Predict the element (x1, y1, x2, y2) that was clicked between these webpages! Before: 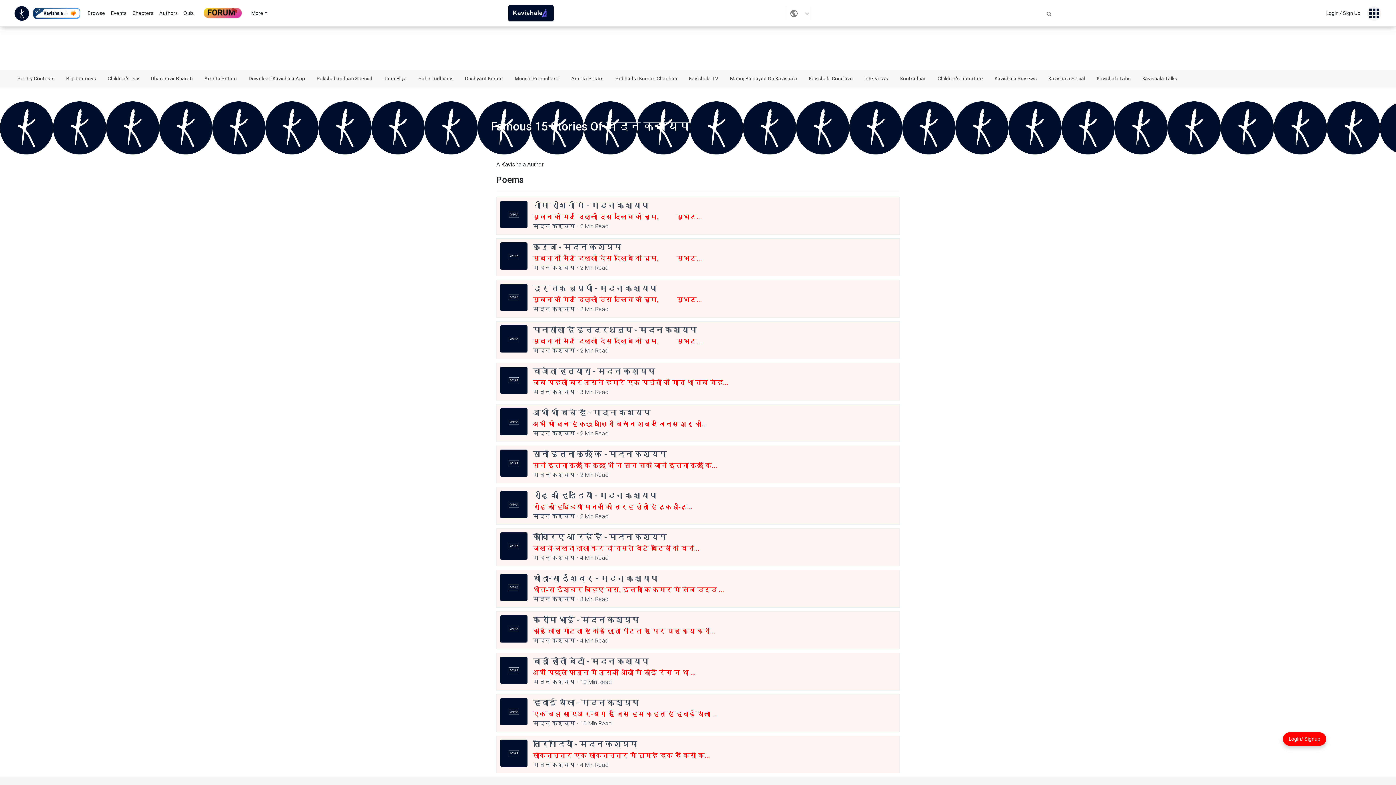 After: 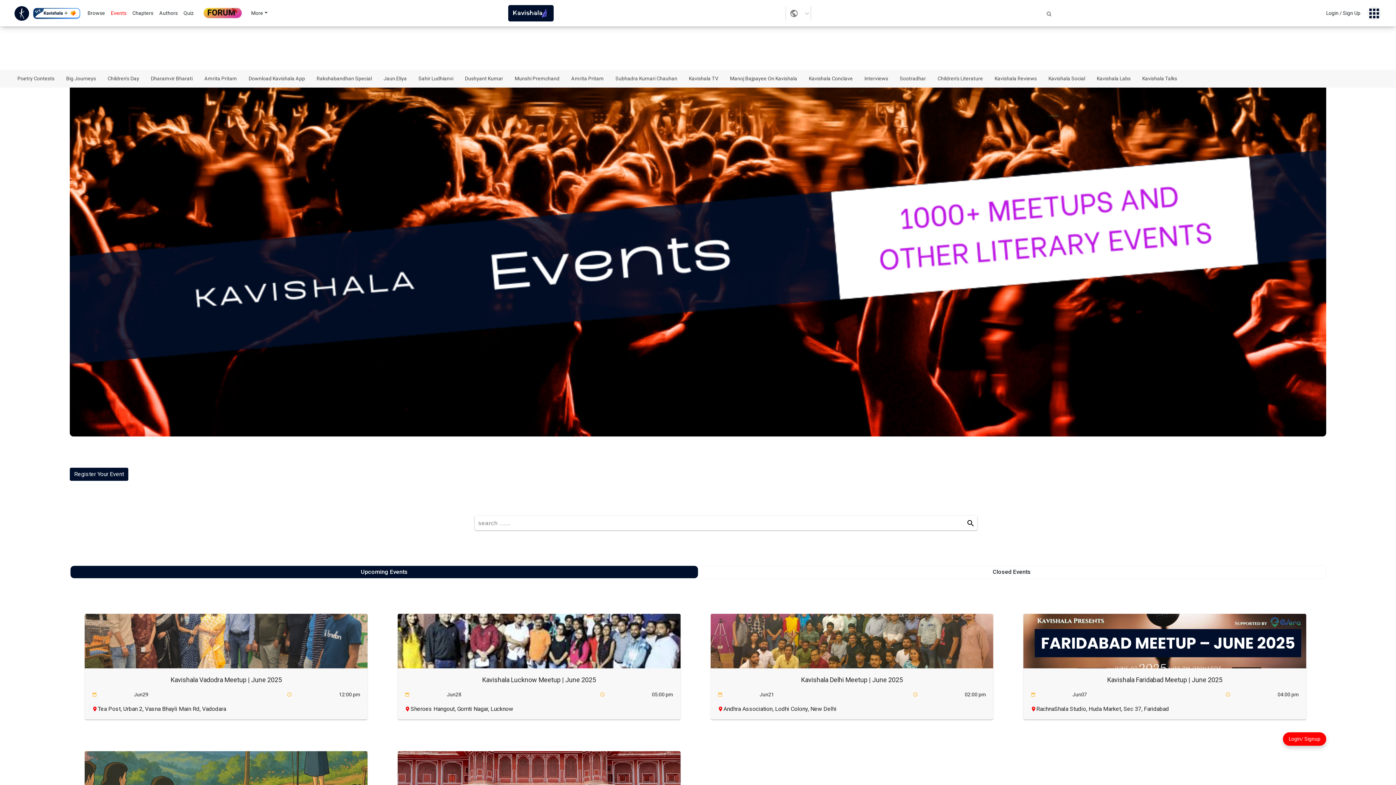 Action: bbox: (108, 8, 129, 18) label: Events